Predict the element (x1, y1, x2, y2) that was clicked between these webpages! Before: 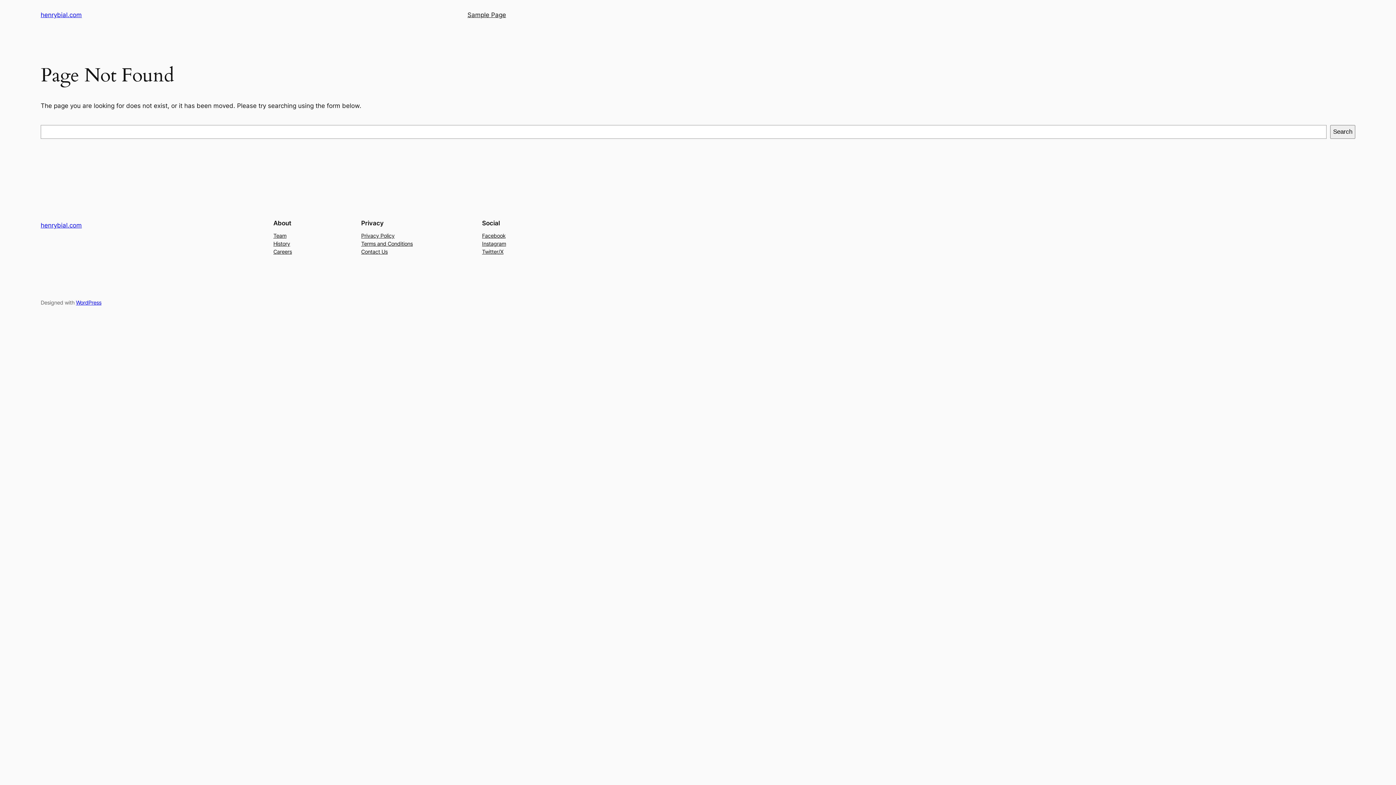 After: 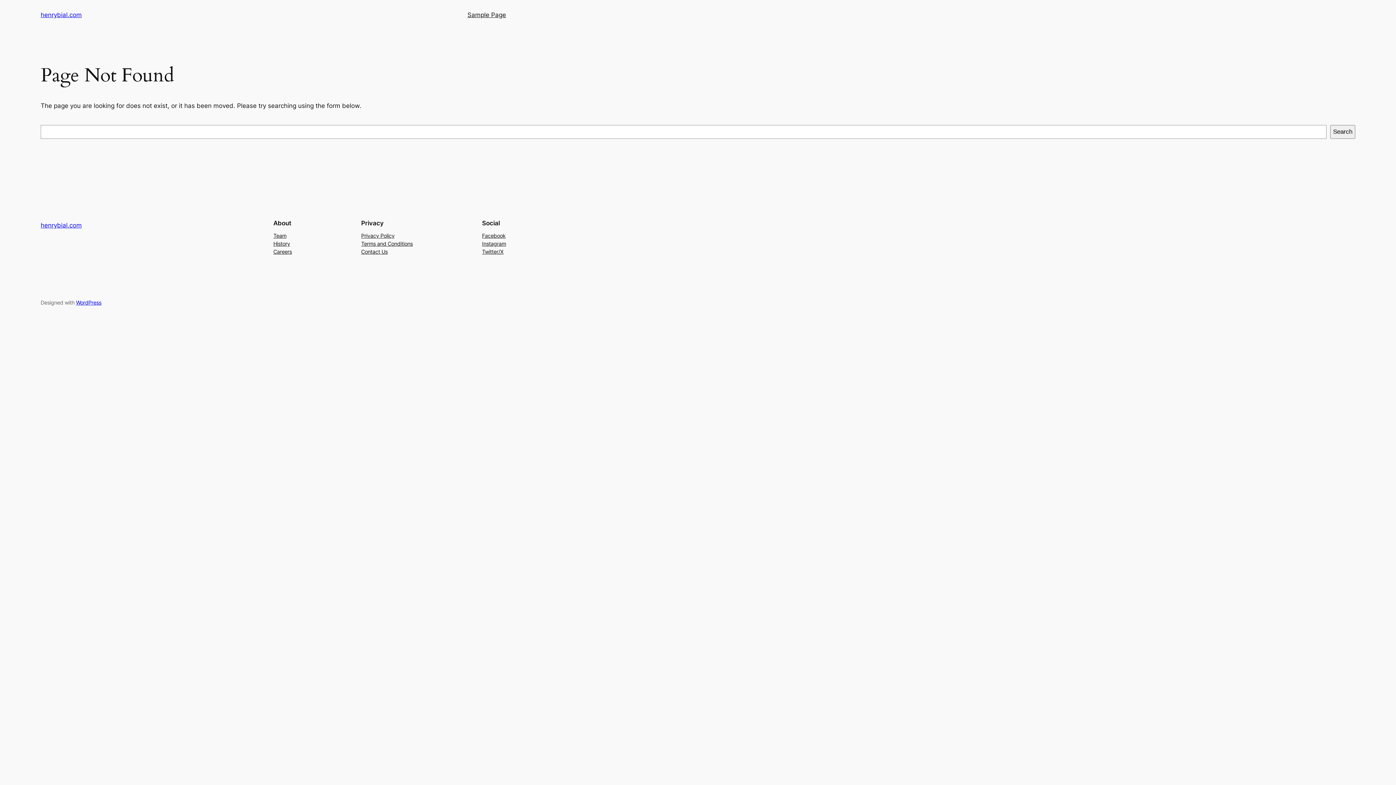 Action: bbox: (361, 239, 412, 247) label: Terms and Conditions